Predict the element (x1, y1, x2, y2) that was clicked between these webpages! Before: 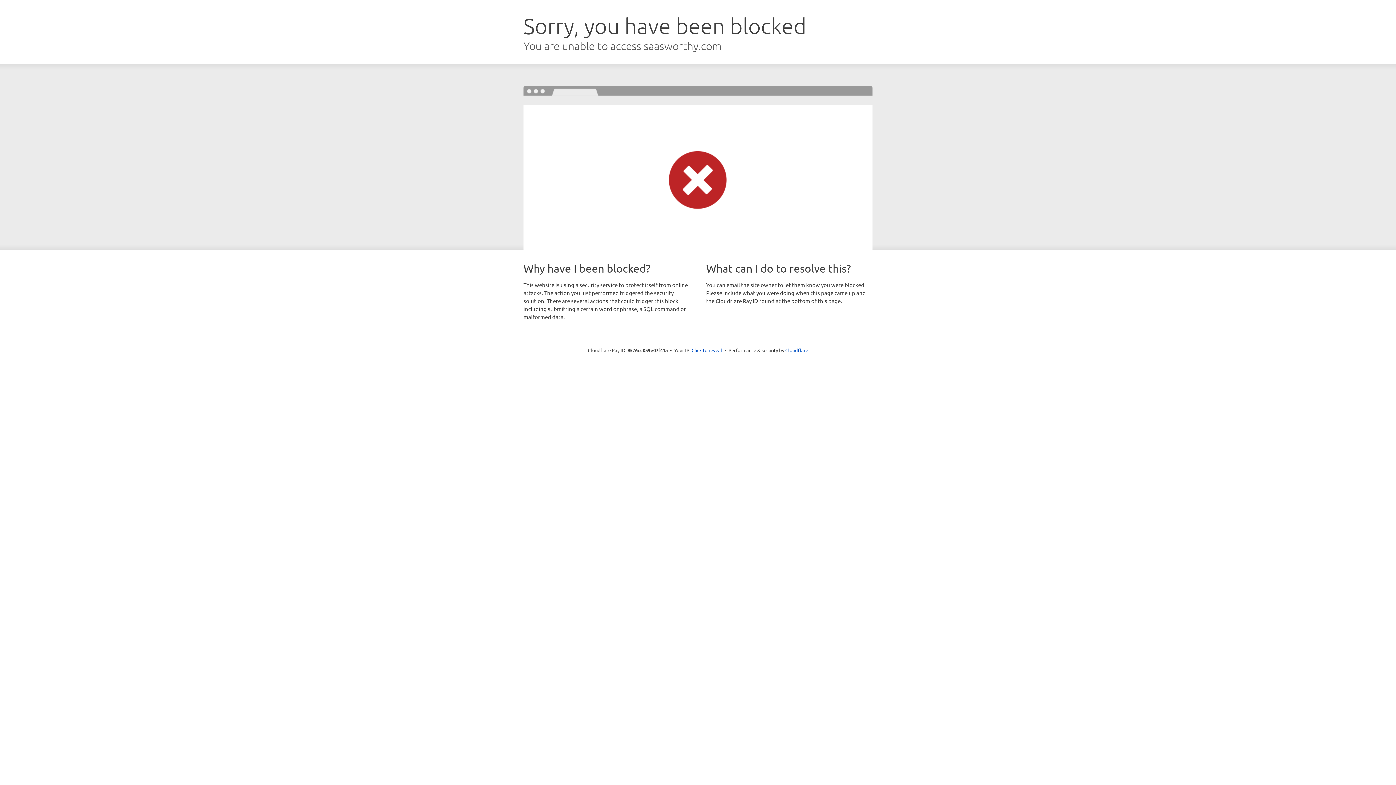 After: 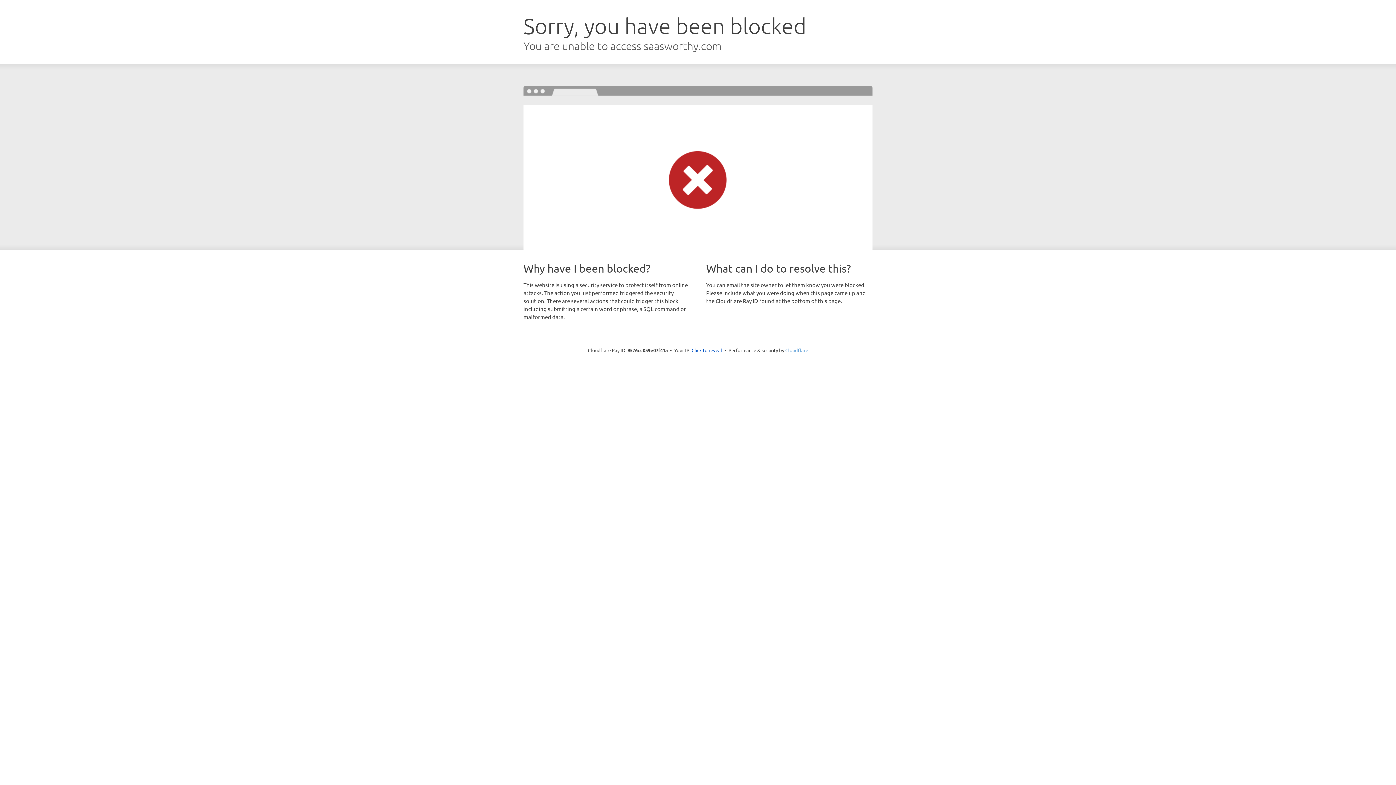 Action: bbox: (785, 347, 808, 353) label: Cloudflare